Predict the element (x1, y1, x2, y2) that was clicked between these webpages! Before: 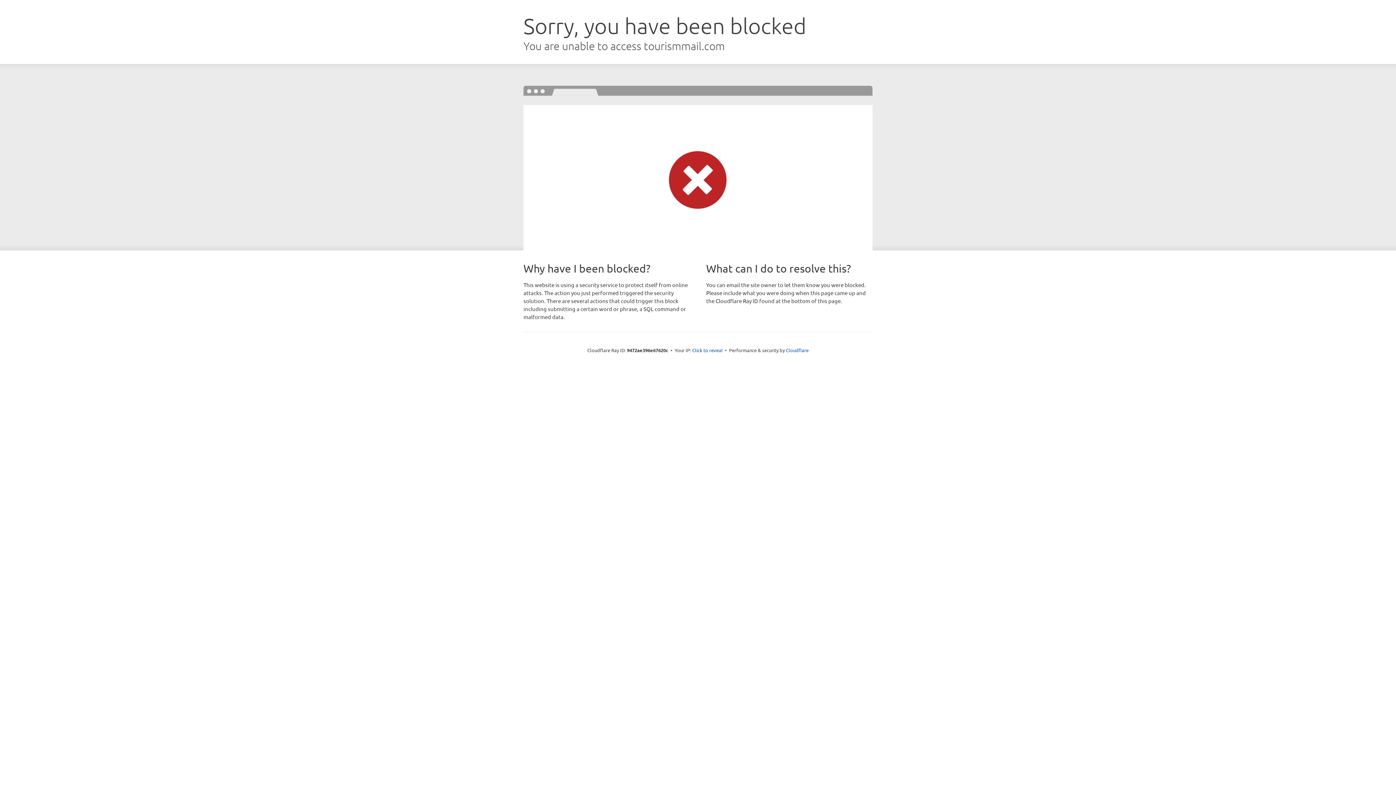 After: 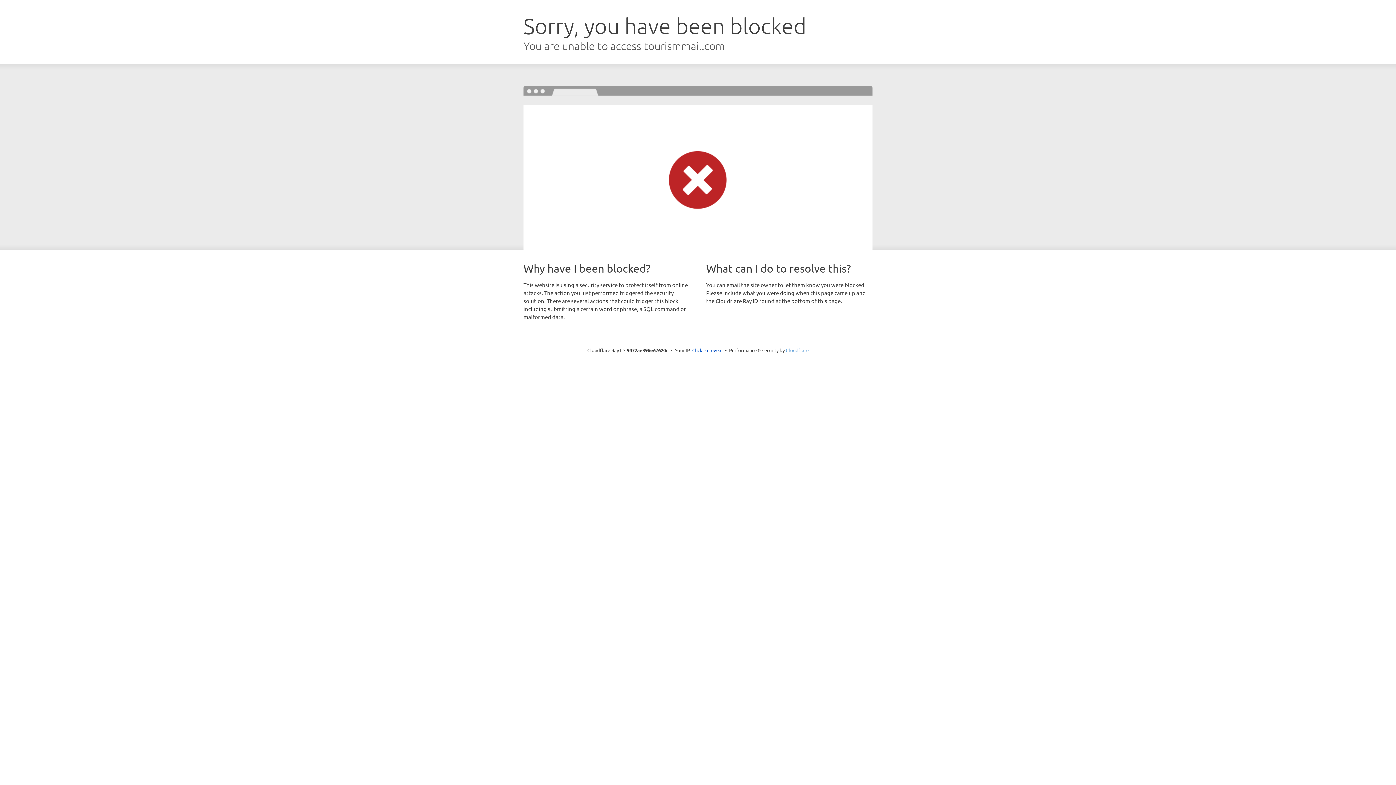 Action: label: Cloudflare bbox: (786, 347, 808, 353)